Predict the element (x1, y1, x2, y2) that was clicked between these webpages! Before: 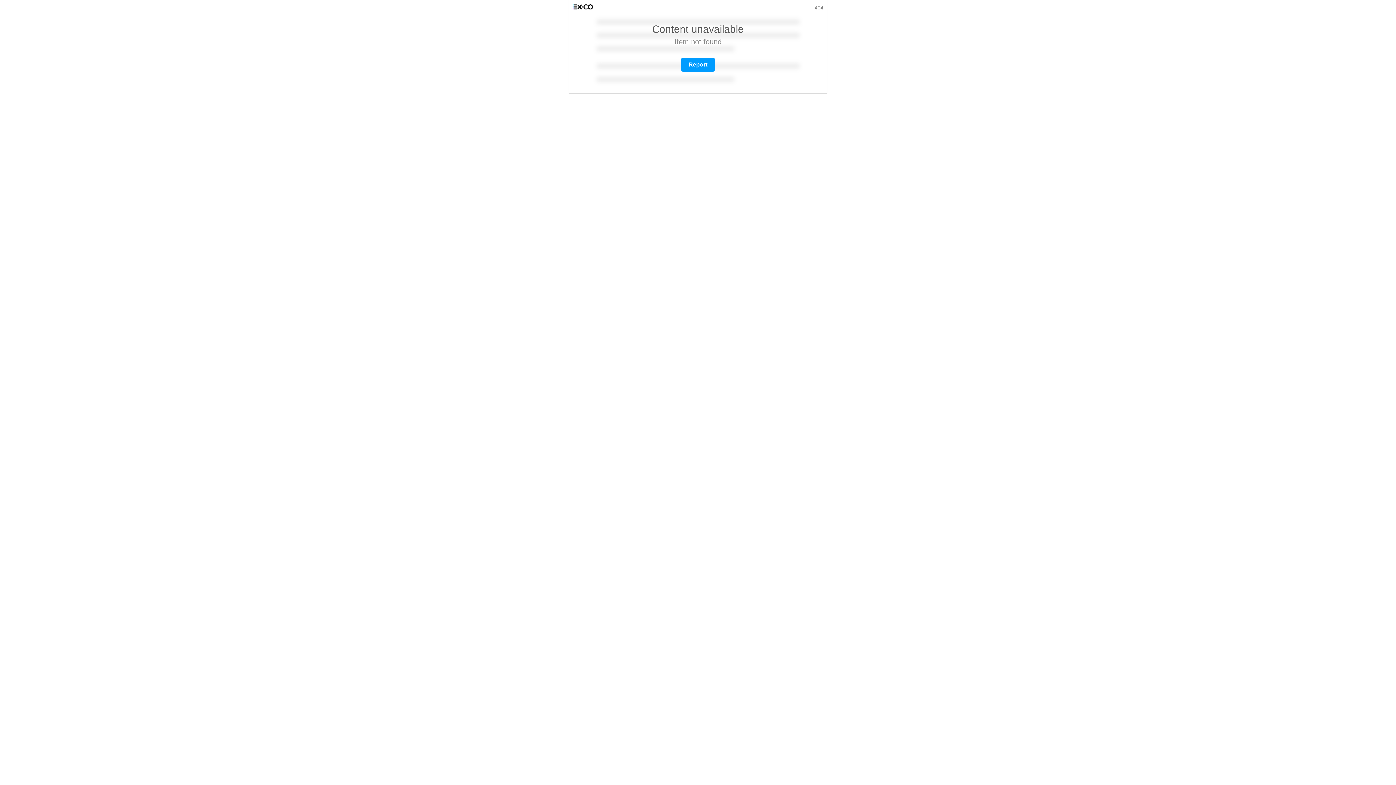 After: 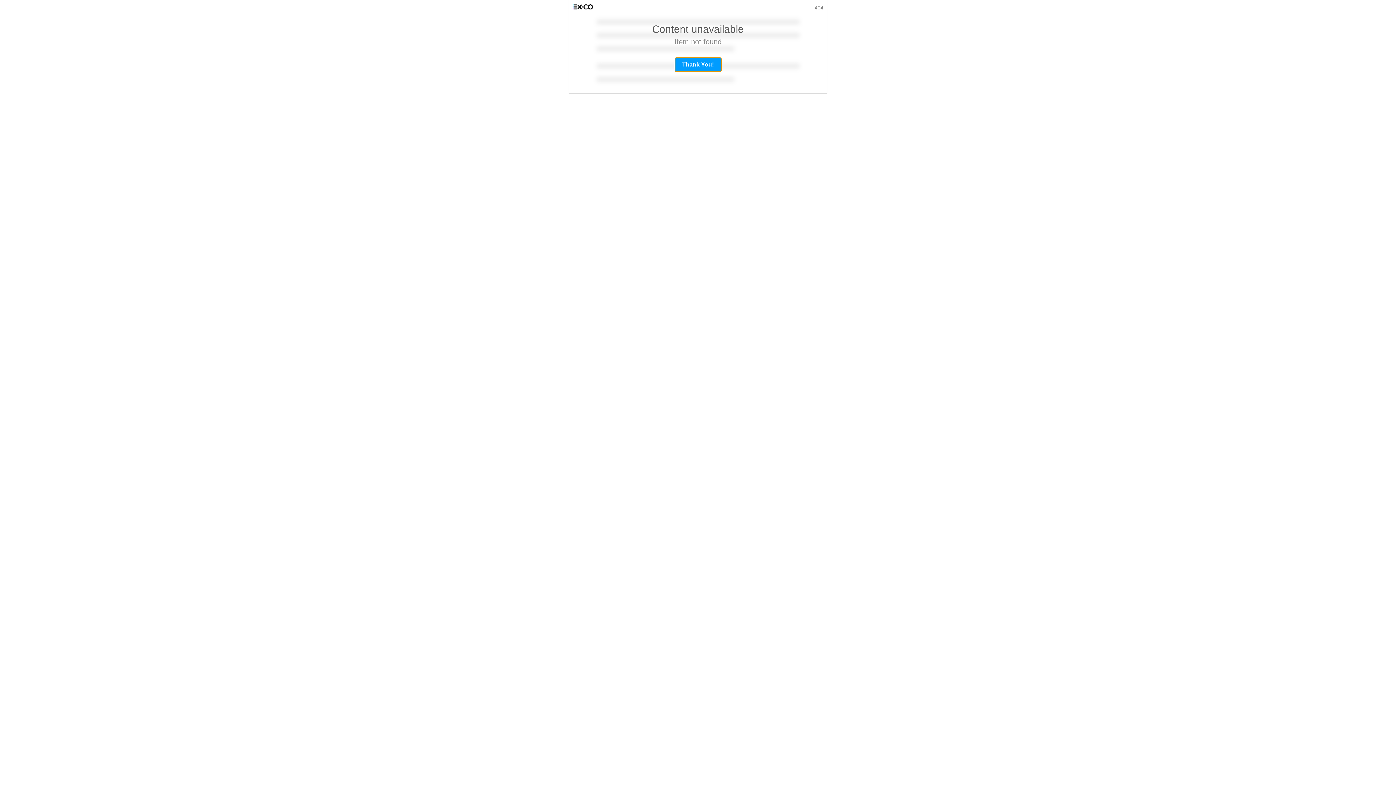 Action: label: Report bbox: (681, 57, 714, 71)